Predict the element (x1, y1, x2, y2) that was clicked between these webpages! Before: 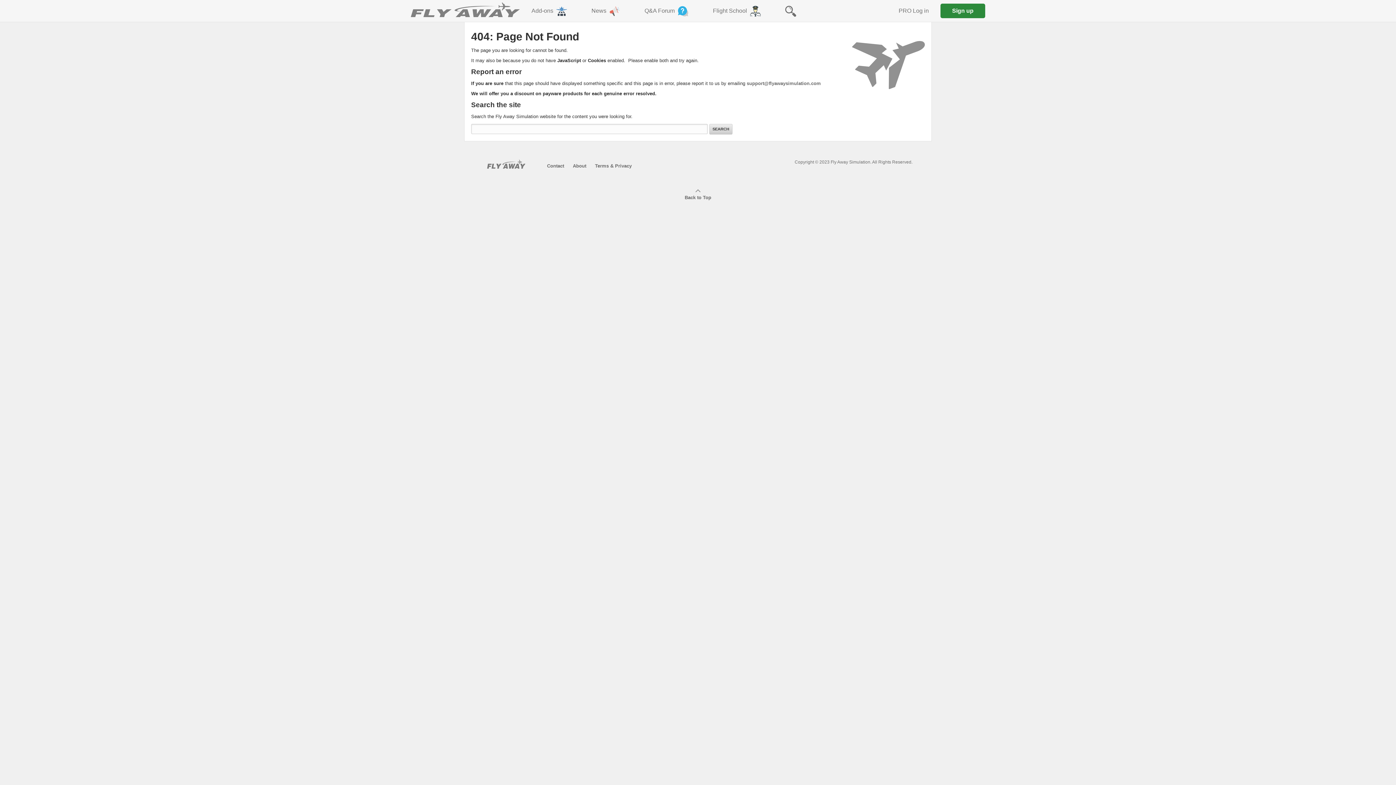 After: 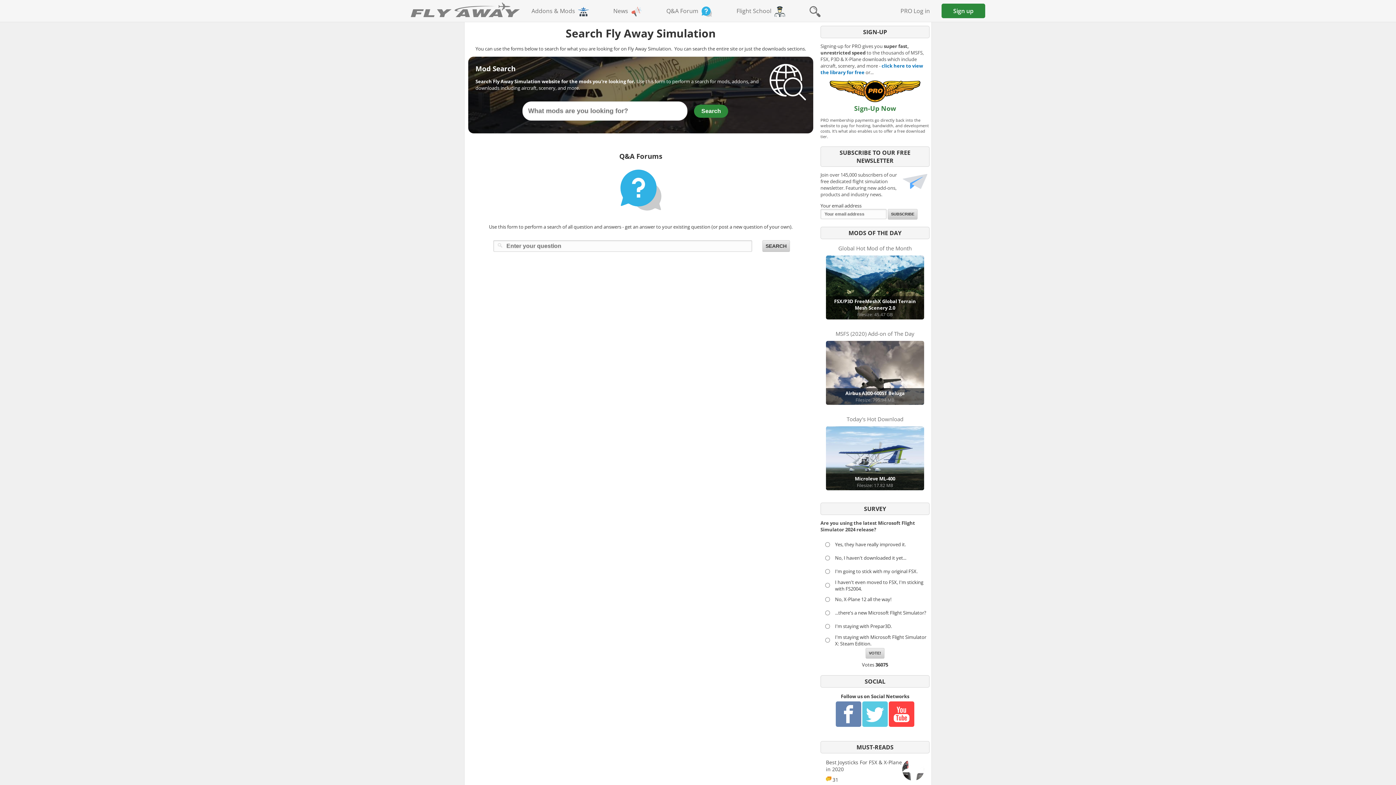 Action: bbox: (773, 0, 808, 21)